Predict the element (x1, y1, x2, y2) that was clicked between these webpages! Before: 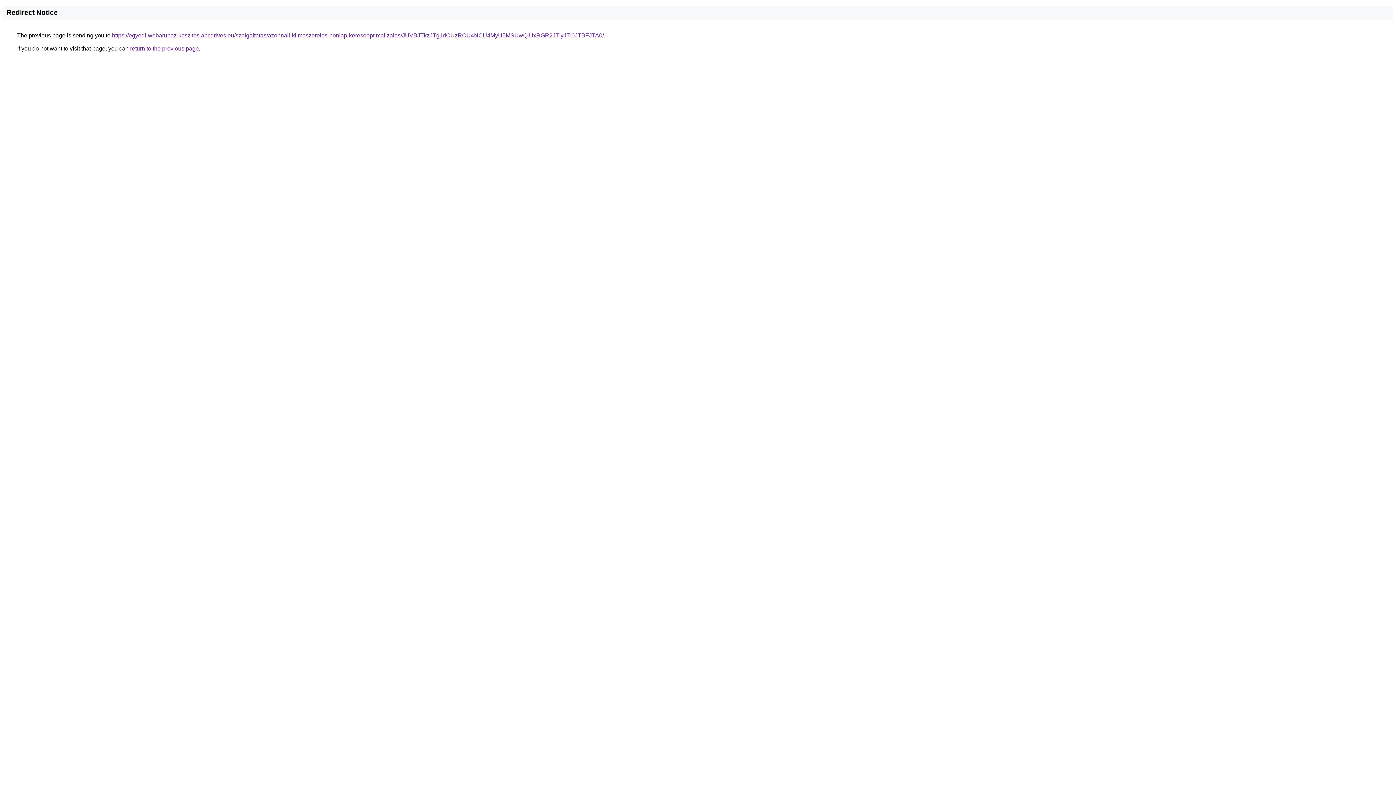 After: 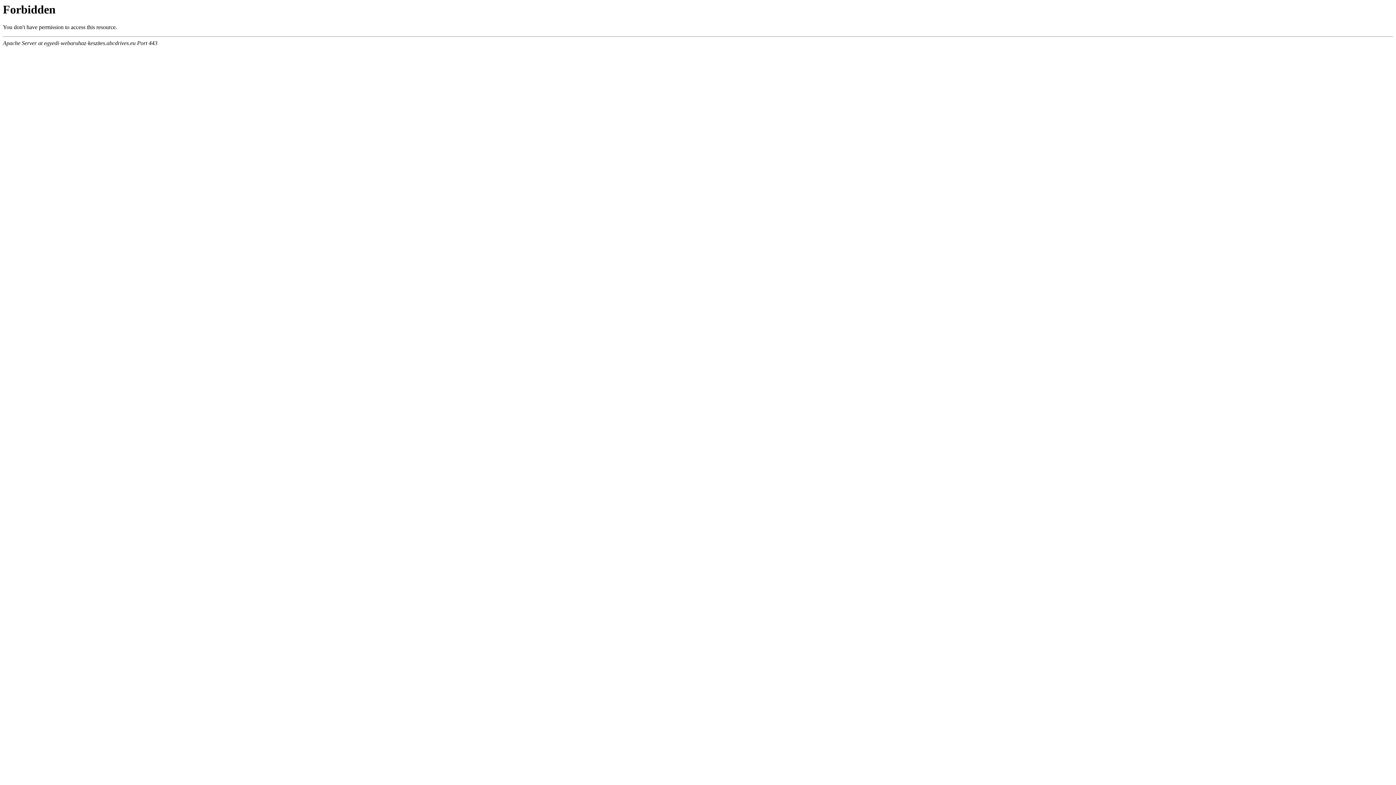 Action: bbox: (112, 32, 604, 38) label: https://egyedi-webaruhaz-keszites.abcdrives.eu/szolgaltatas/azonnali-klimaszereles-honlap-keresooptimalizalas/JUVBJTkzJTg1dCUzRCU4NCU4MyU5MSUwQiUxRGR2JTIyJTI0JTBFJTA0/